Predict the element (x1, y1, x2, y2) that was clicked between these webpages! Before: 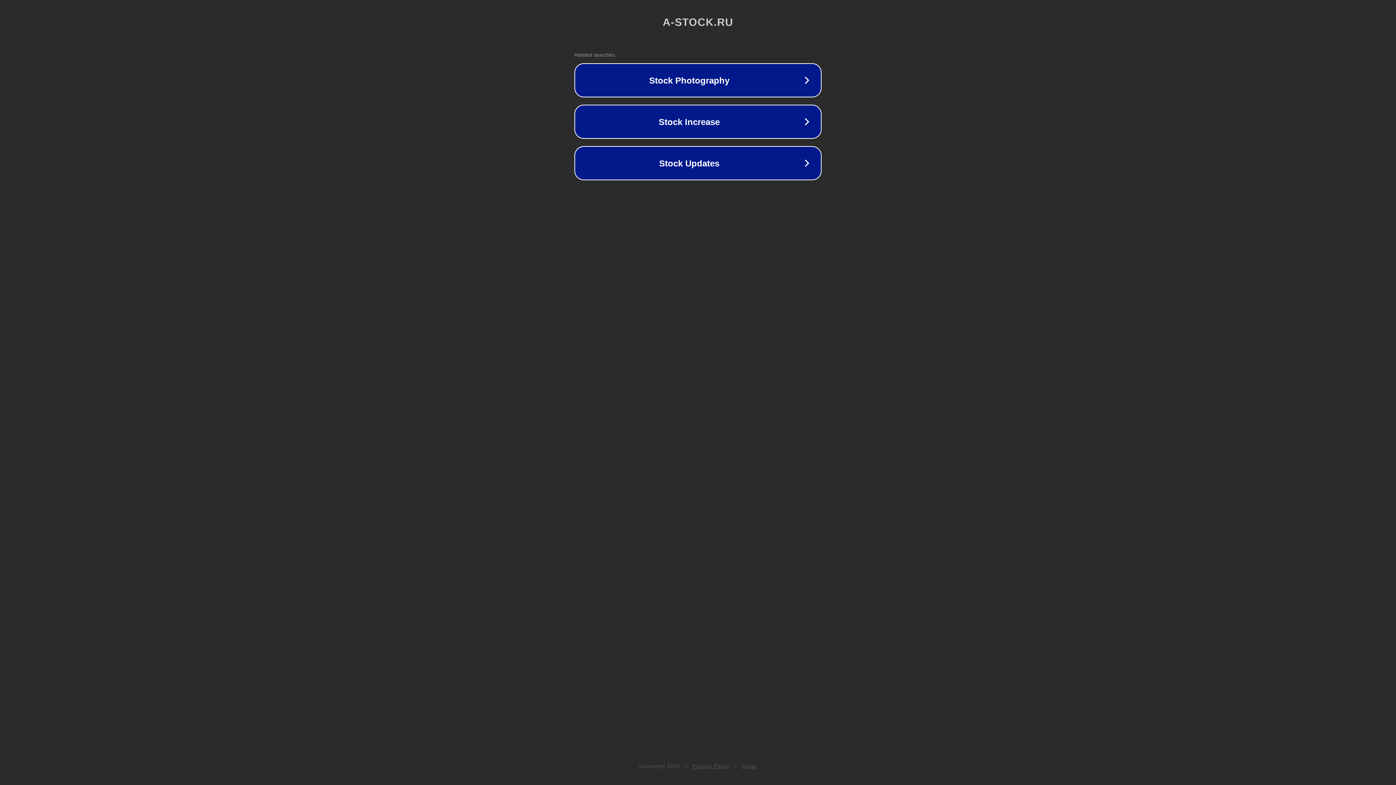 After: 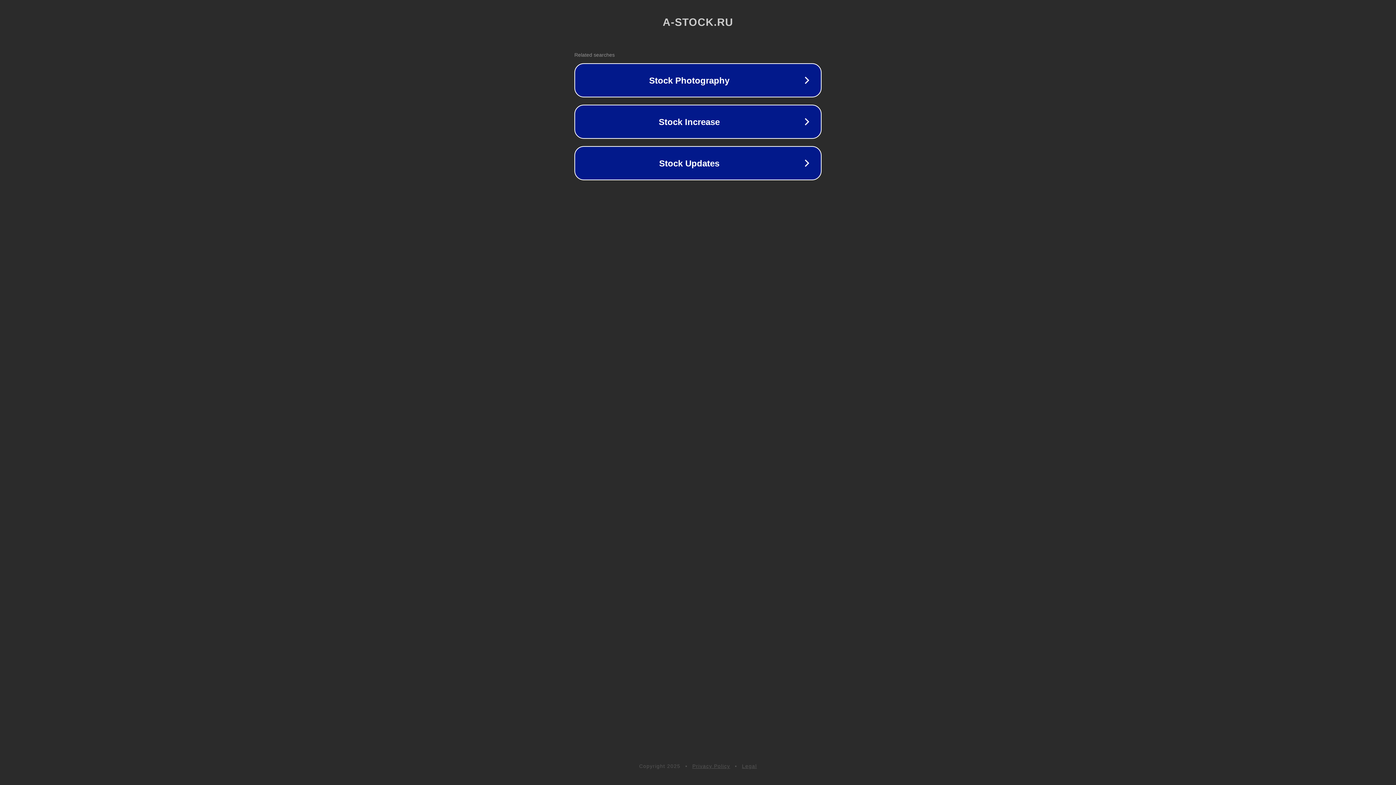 Action: label: Legal bbox: (742, 763, 757, 769)